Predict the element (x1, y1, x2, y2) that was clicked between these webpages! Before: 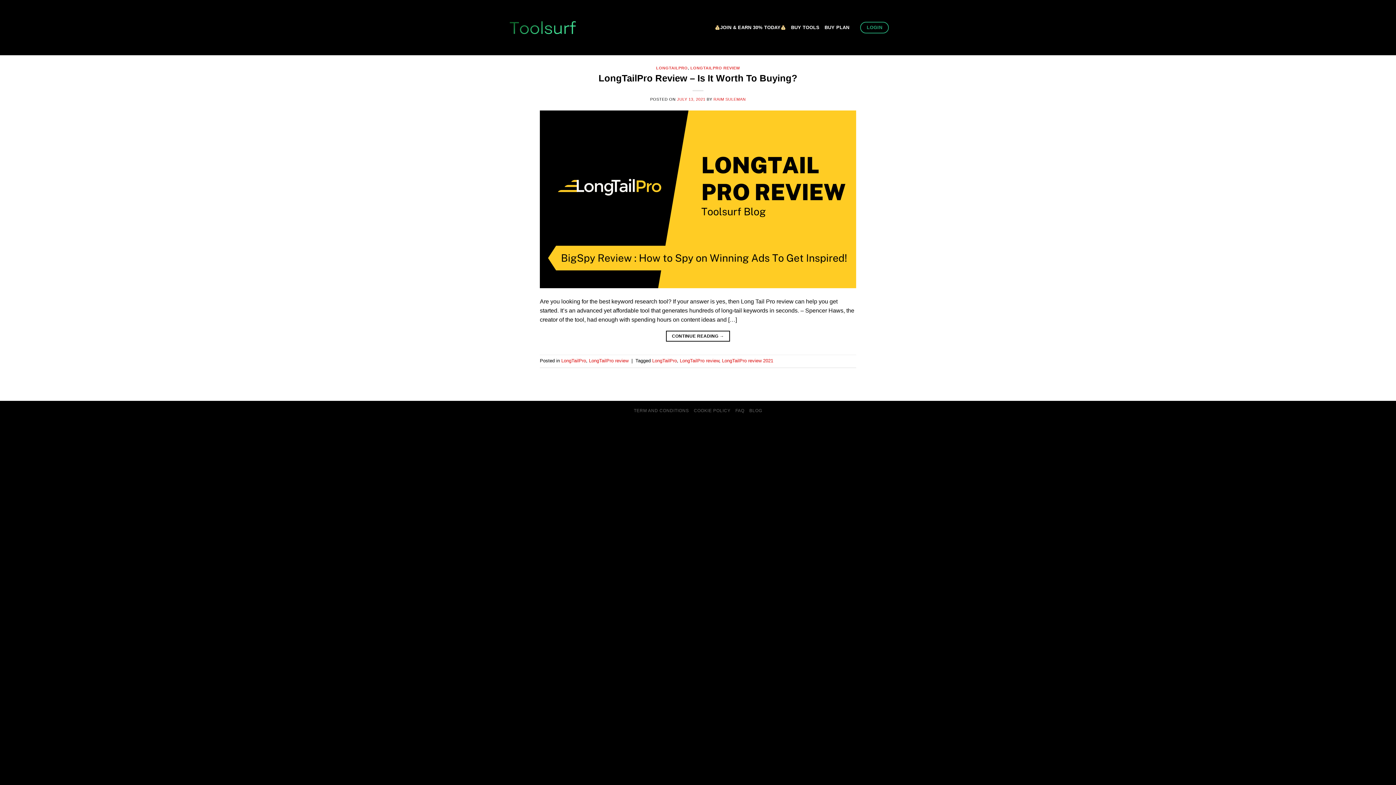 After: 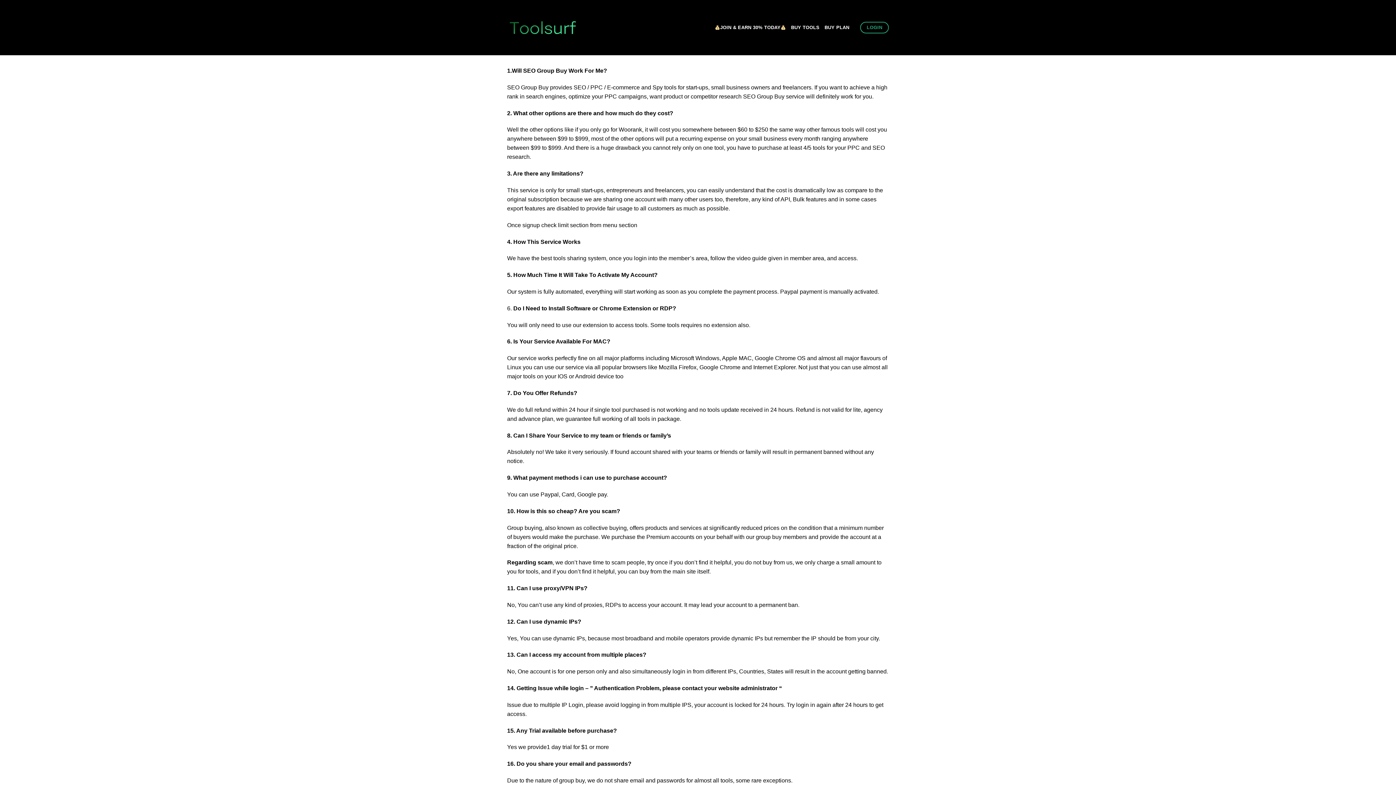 Action: label: FAQ bbox: (735, 408, 744, 413)